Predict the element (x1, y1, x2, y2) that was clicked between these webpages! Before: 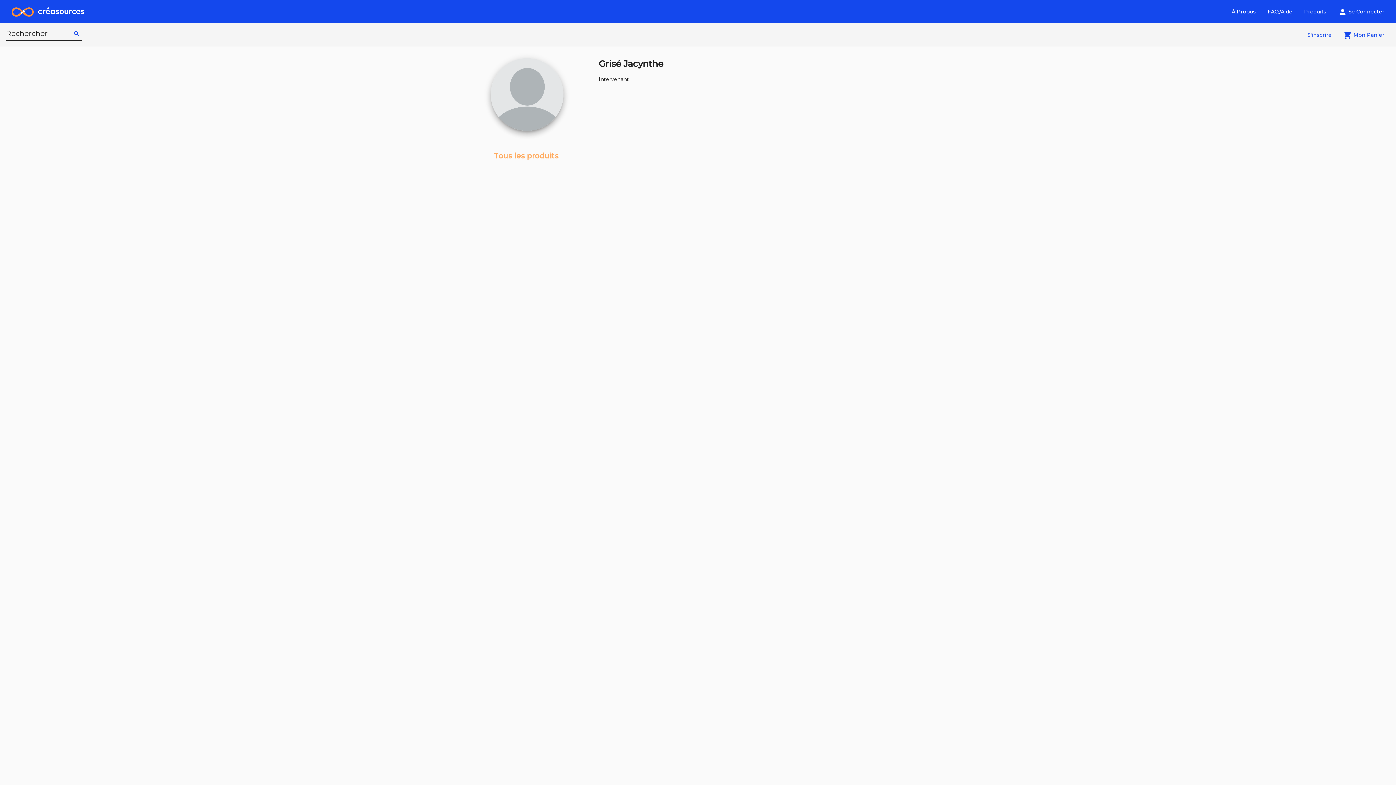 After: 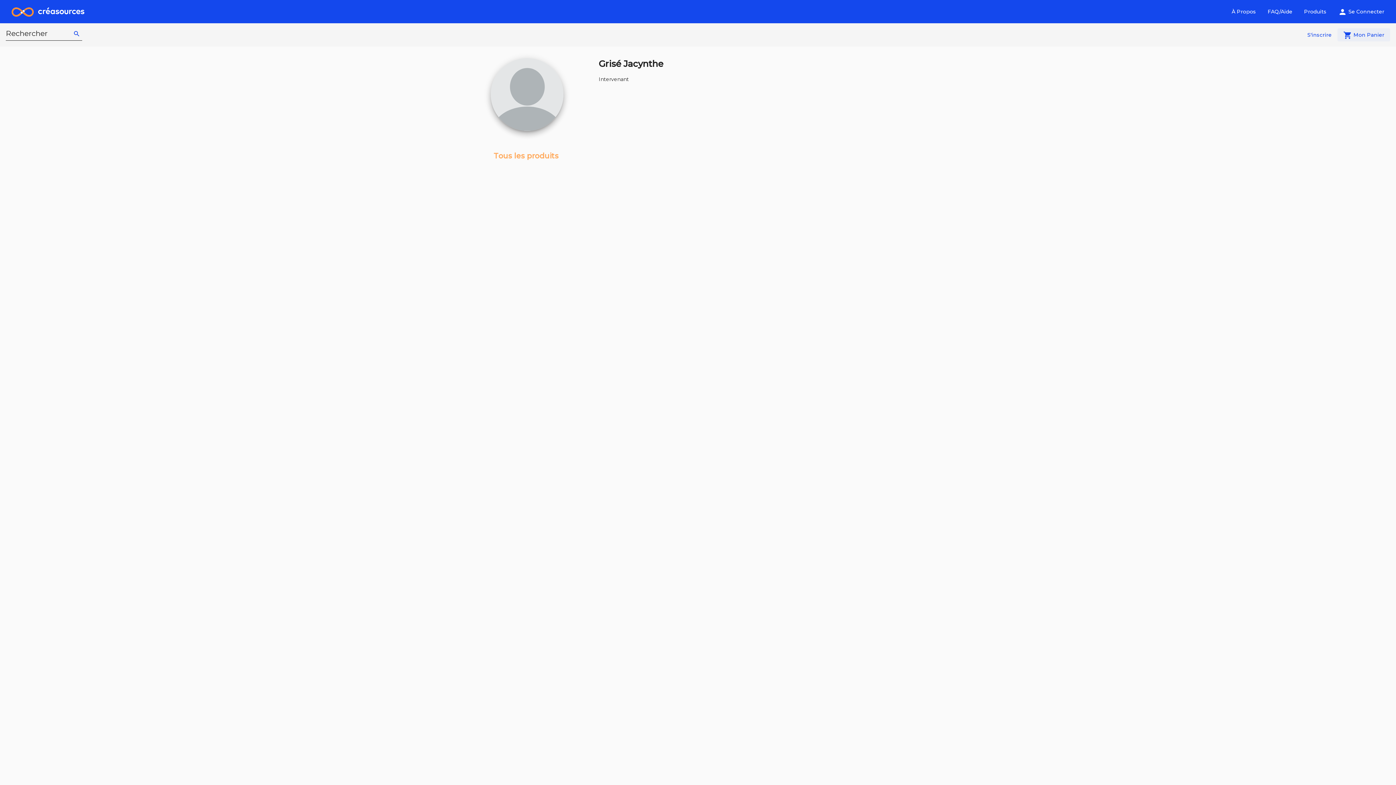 Action: bbox: (1337, 28, 1390, 41) label: local_grocery_store Mon Panier